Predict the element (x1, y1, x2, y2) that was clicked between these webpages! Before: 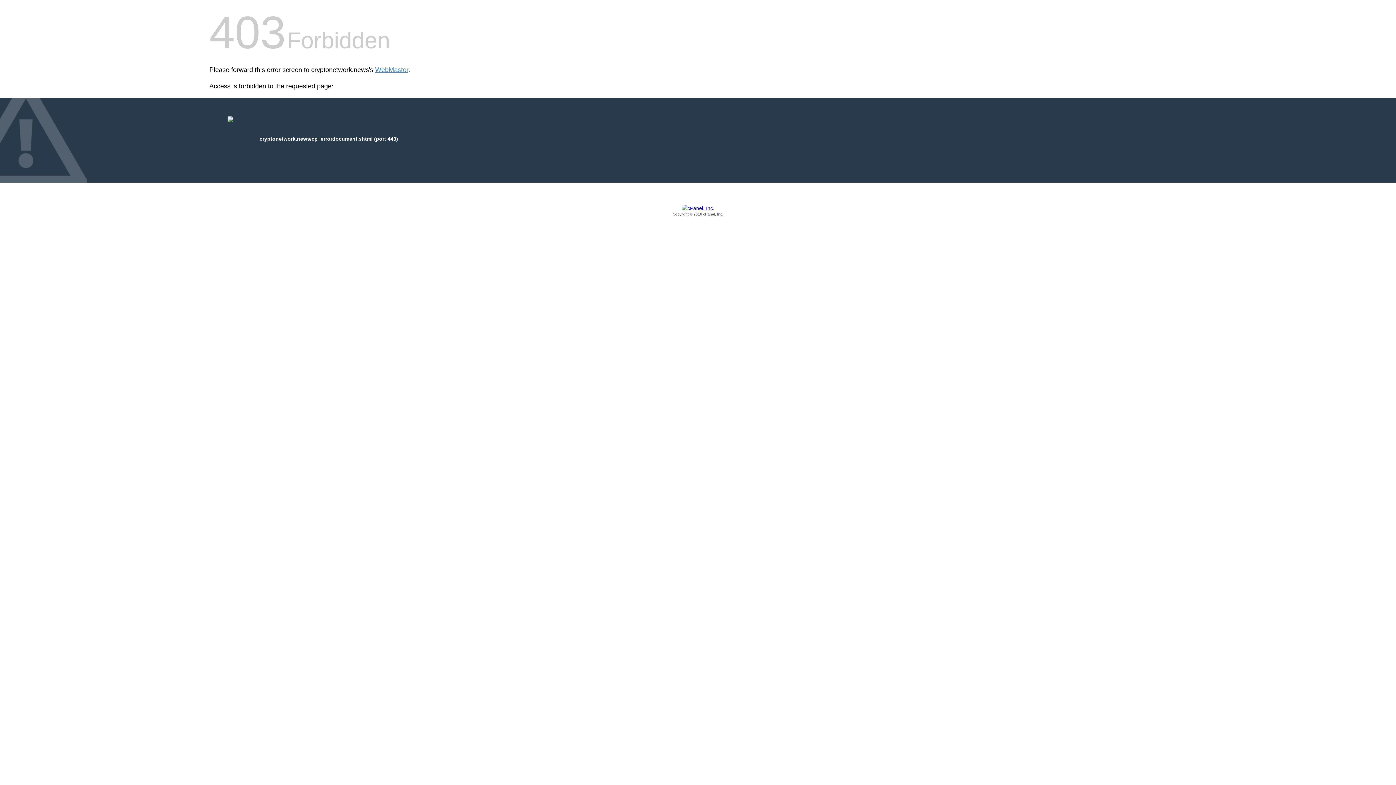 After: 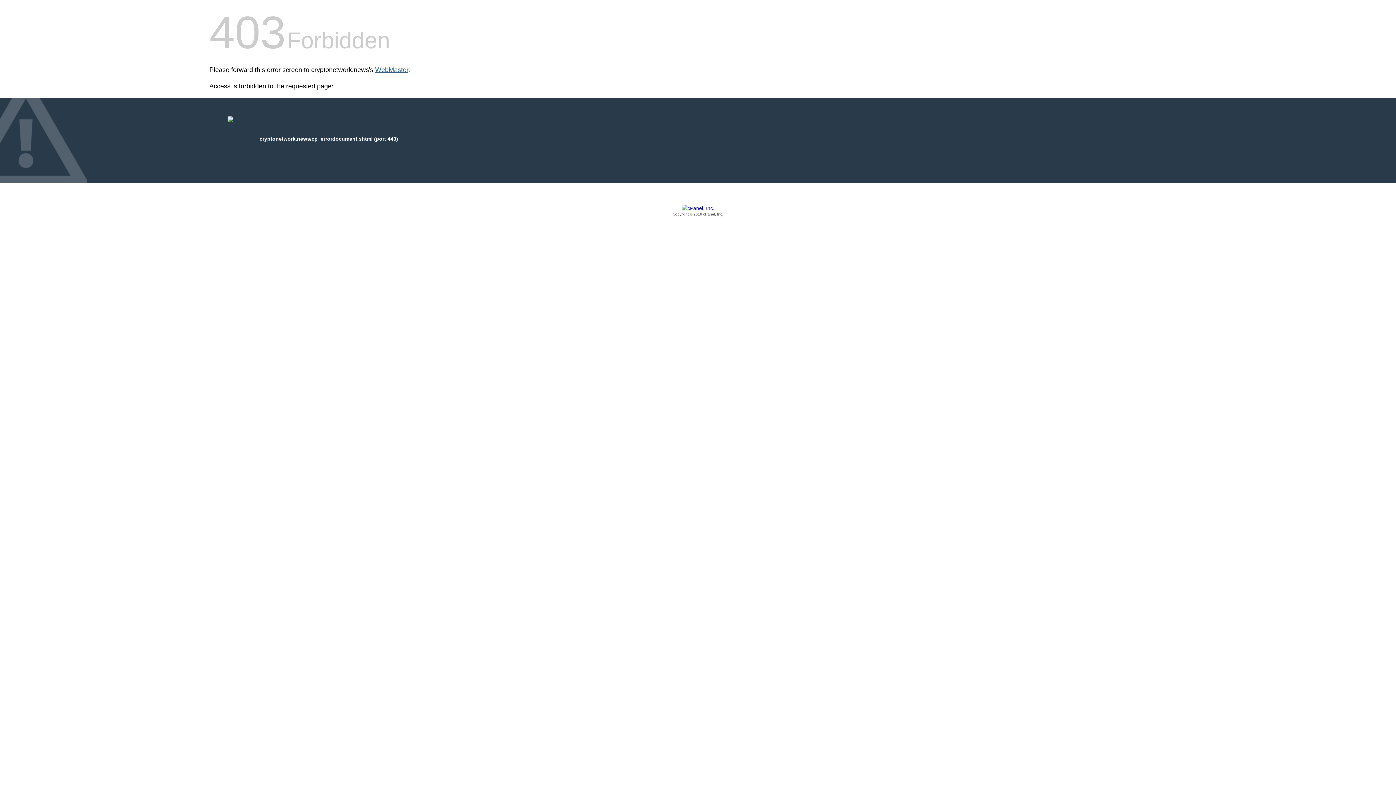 Action: label: WebMaster bbox: (375, 66, 408, 73)